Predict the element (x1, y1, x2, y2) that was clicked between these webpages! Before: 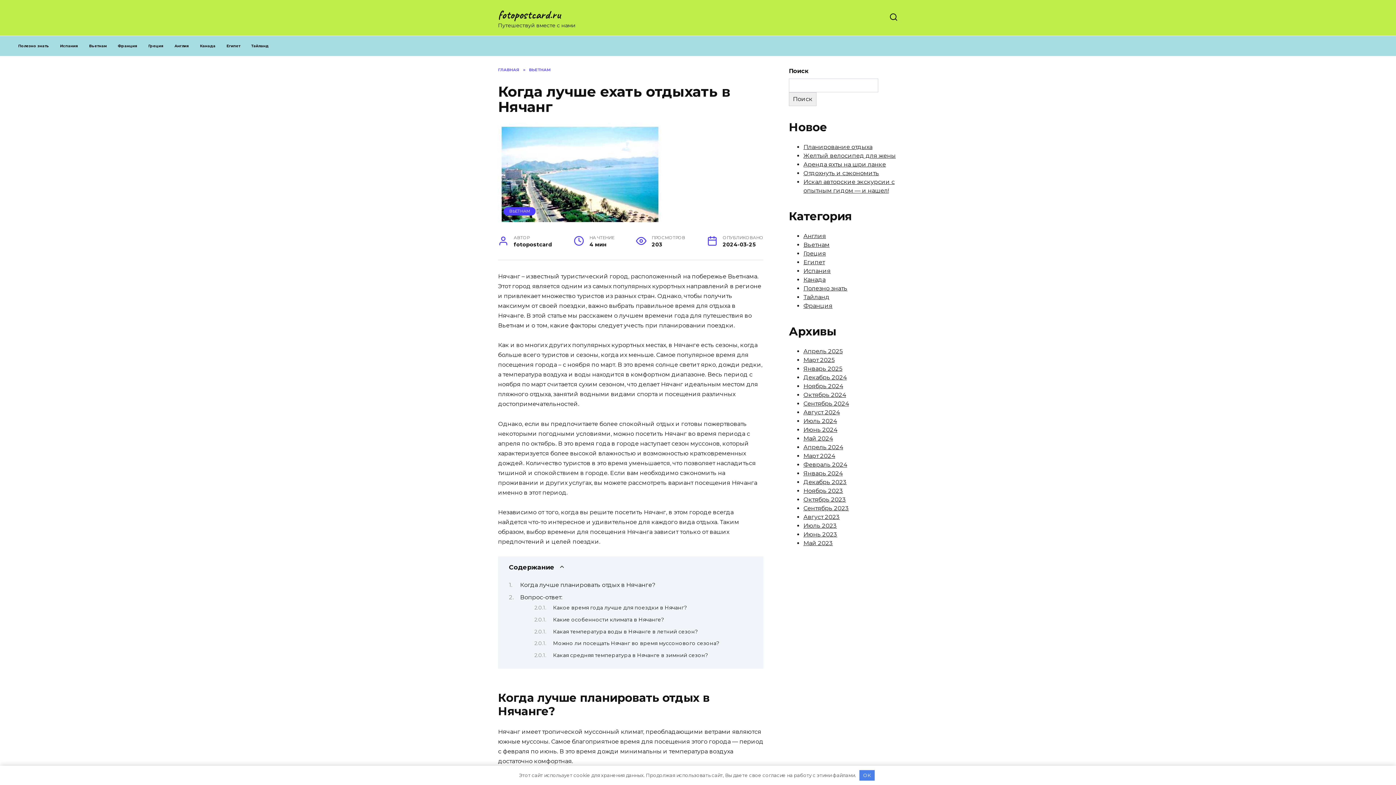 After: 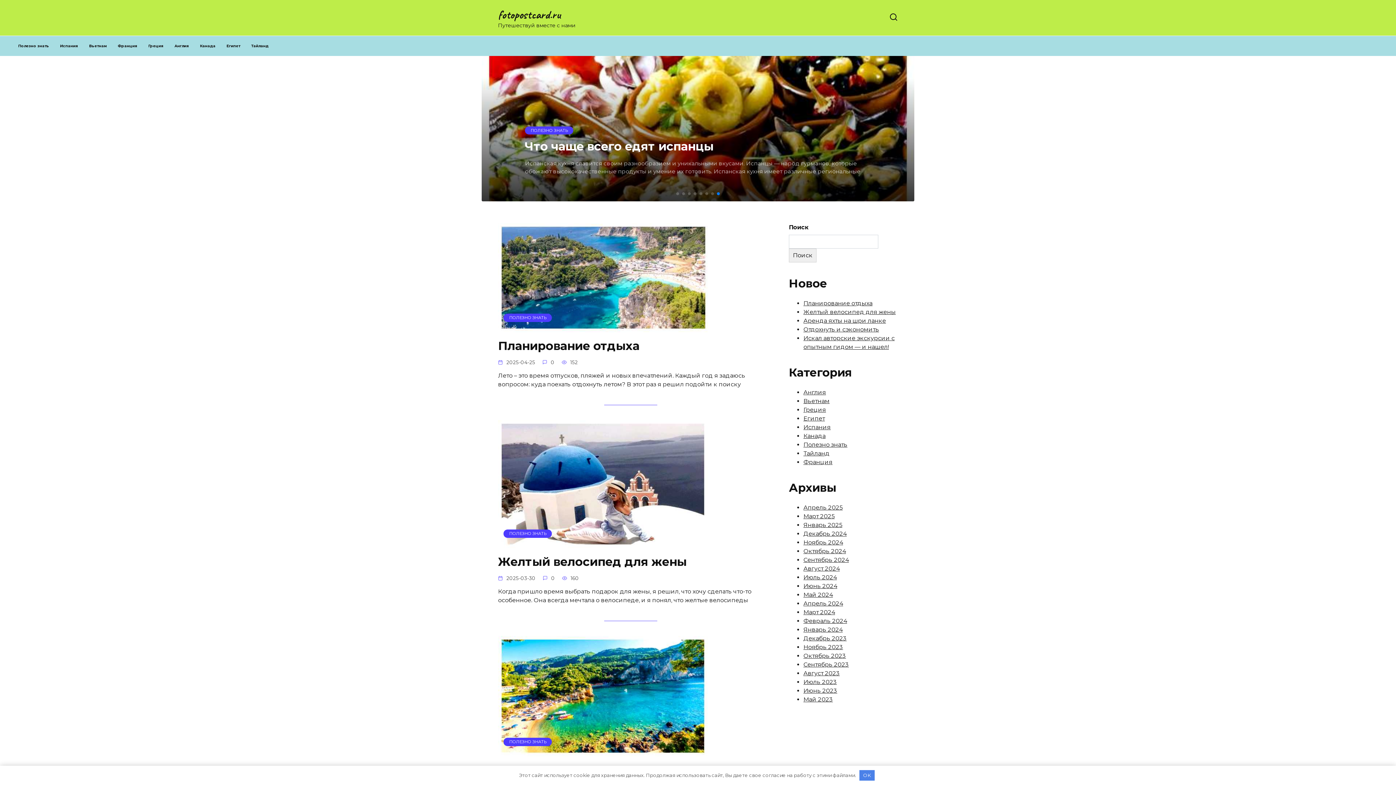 Action: label: Январь 2024 bbox: (803, 470, 842, 477)